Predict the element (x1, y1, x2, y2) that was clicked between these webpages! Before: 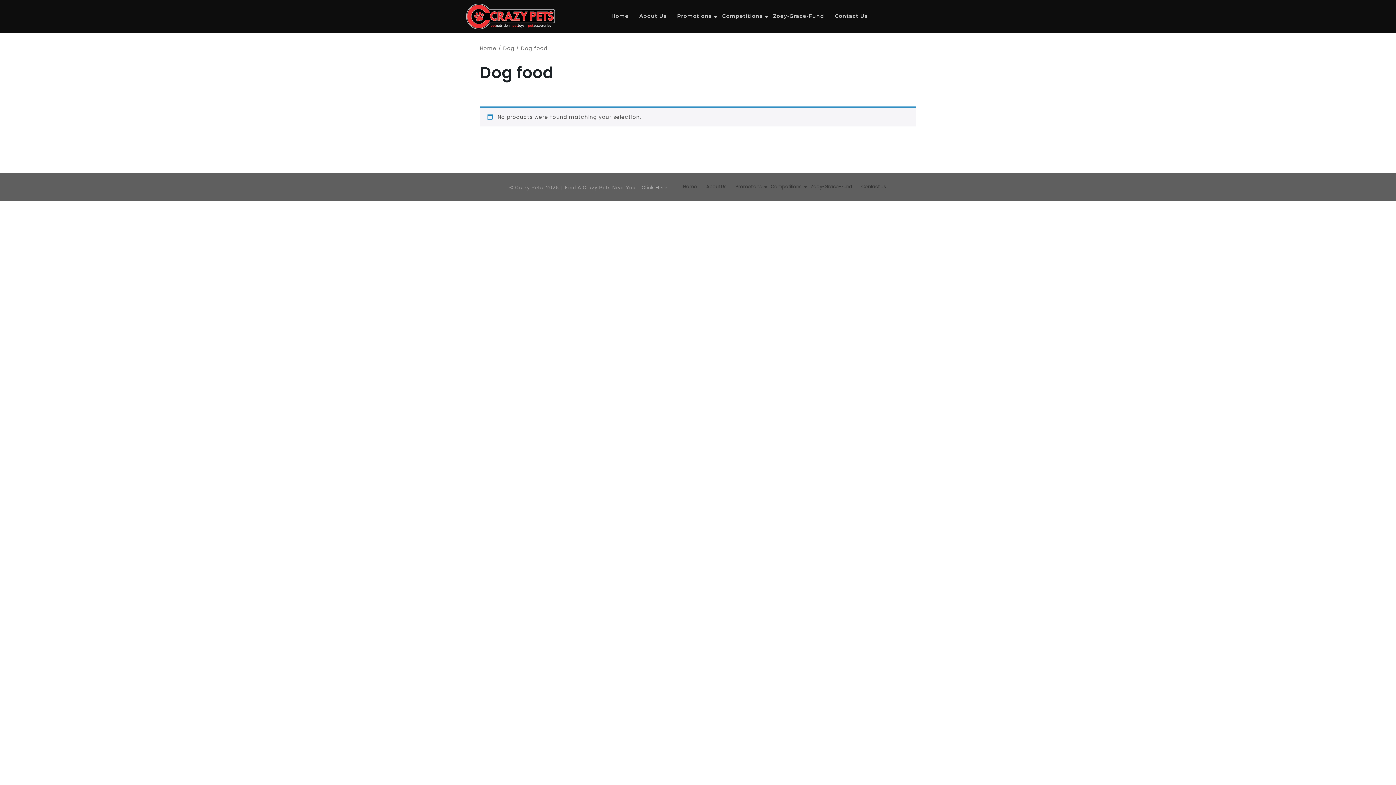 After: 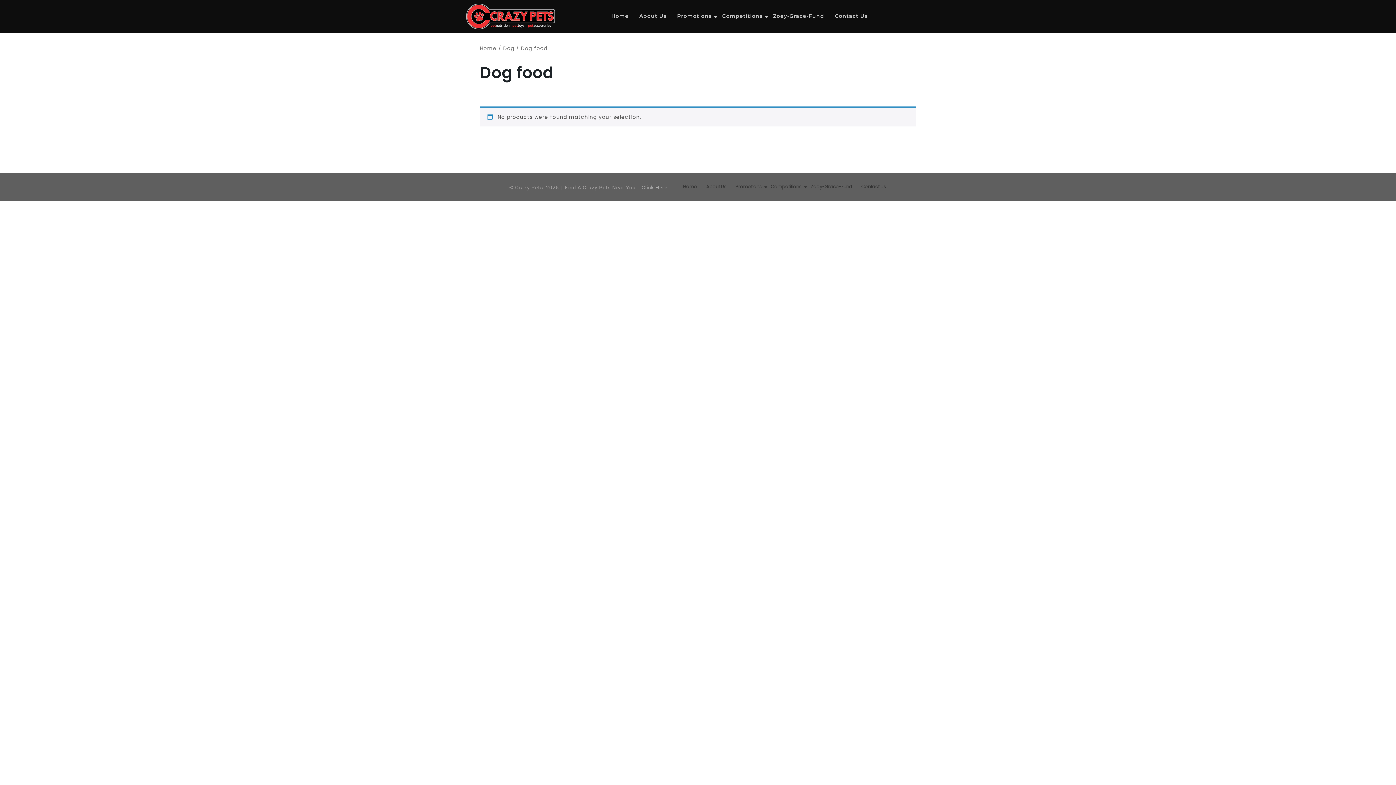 Action: bbox: (770, 176, 802, 197) label: Competitions